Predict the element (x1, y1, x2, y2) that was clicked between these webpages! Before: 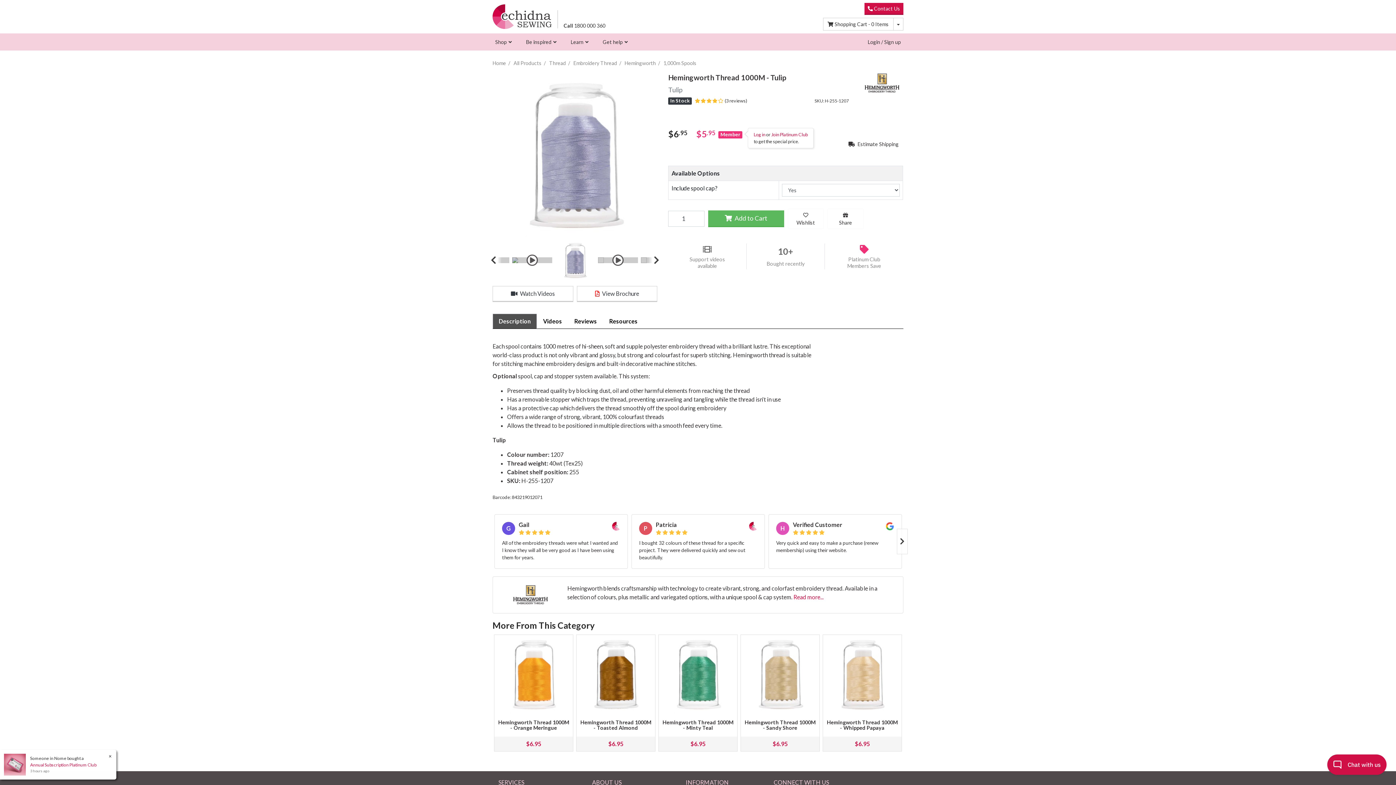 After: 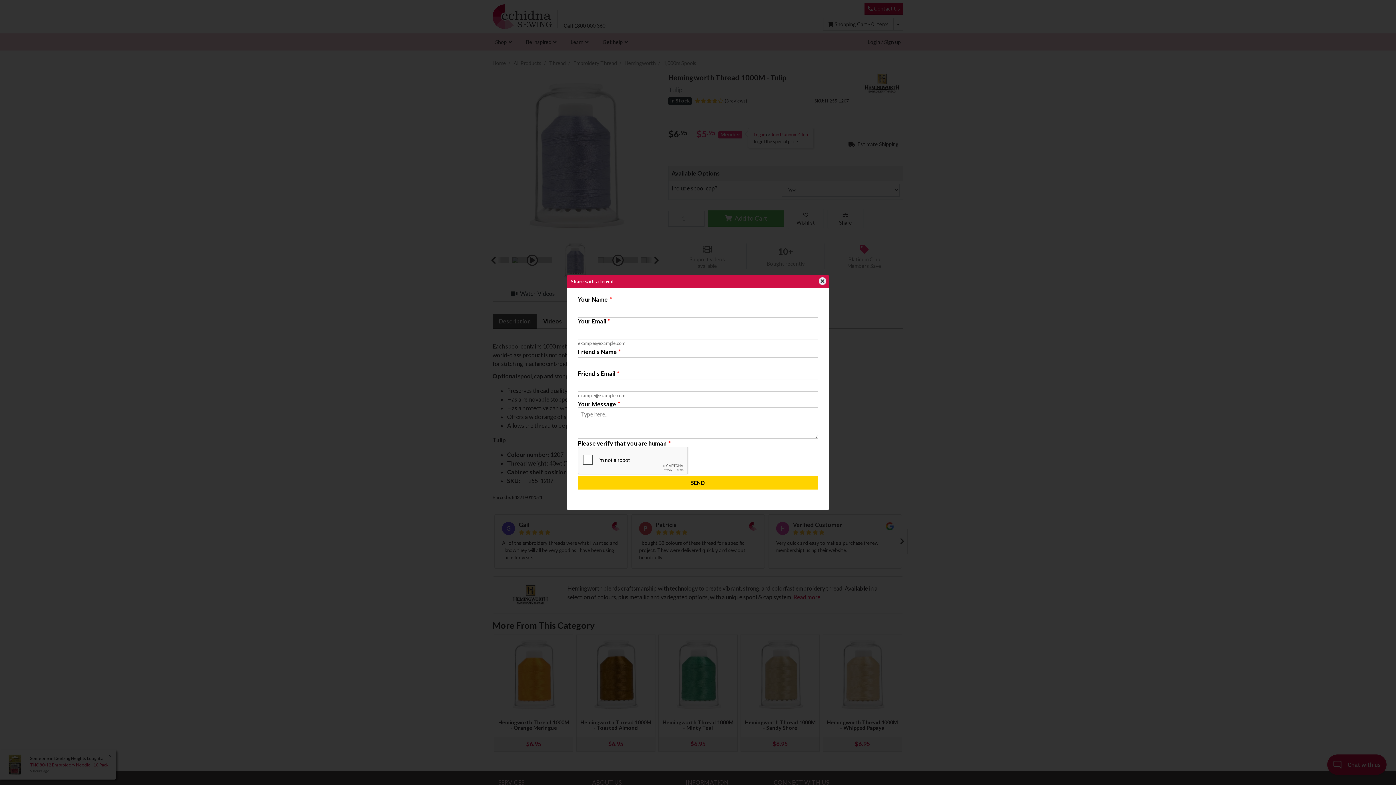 Action: bbox: (827, 208, 863, 229) label: 
Share